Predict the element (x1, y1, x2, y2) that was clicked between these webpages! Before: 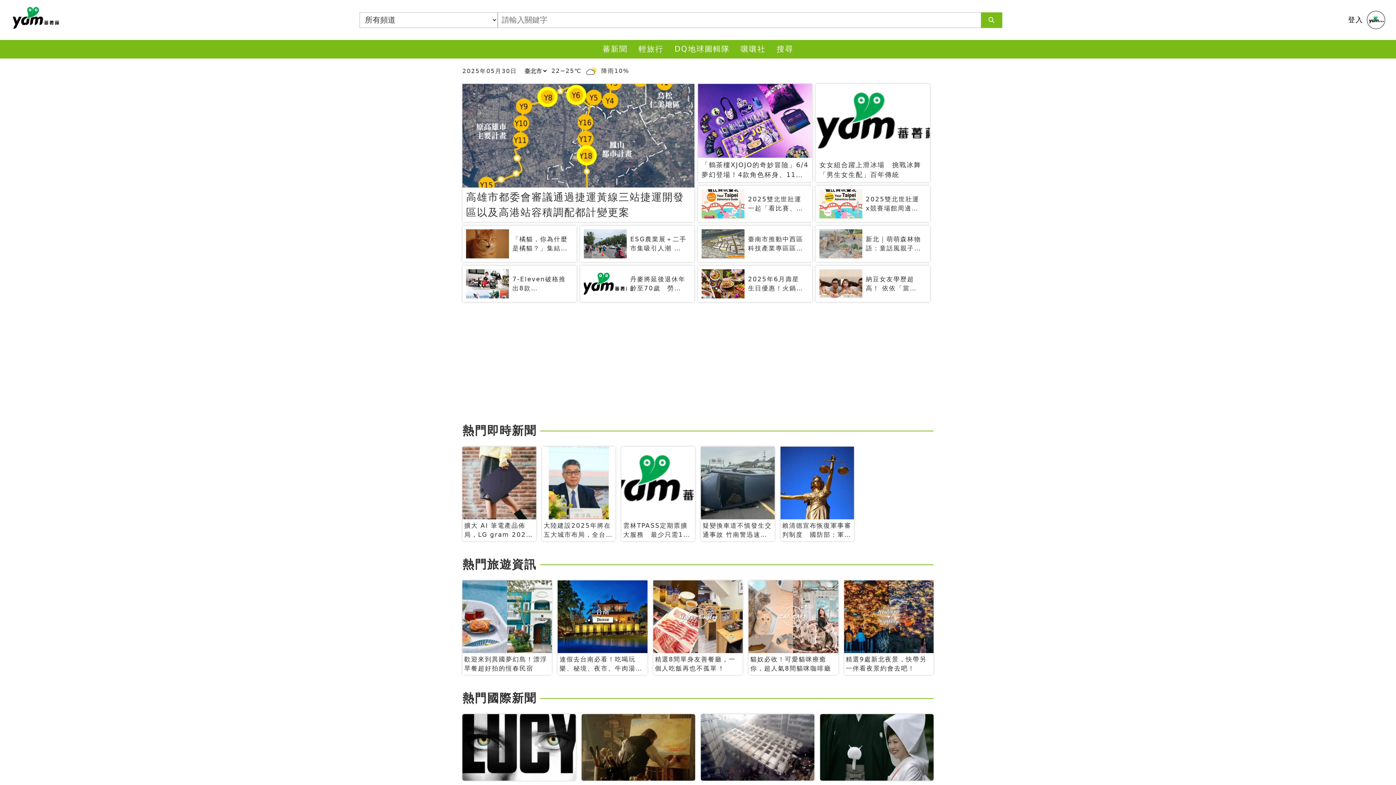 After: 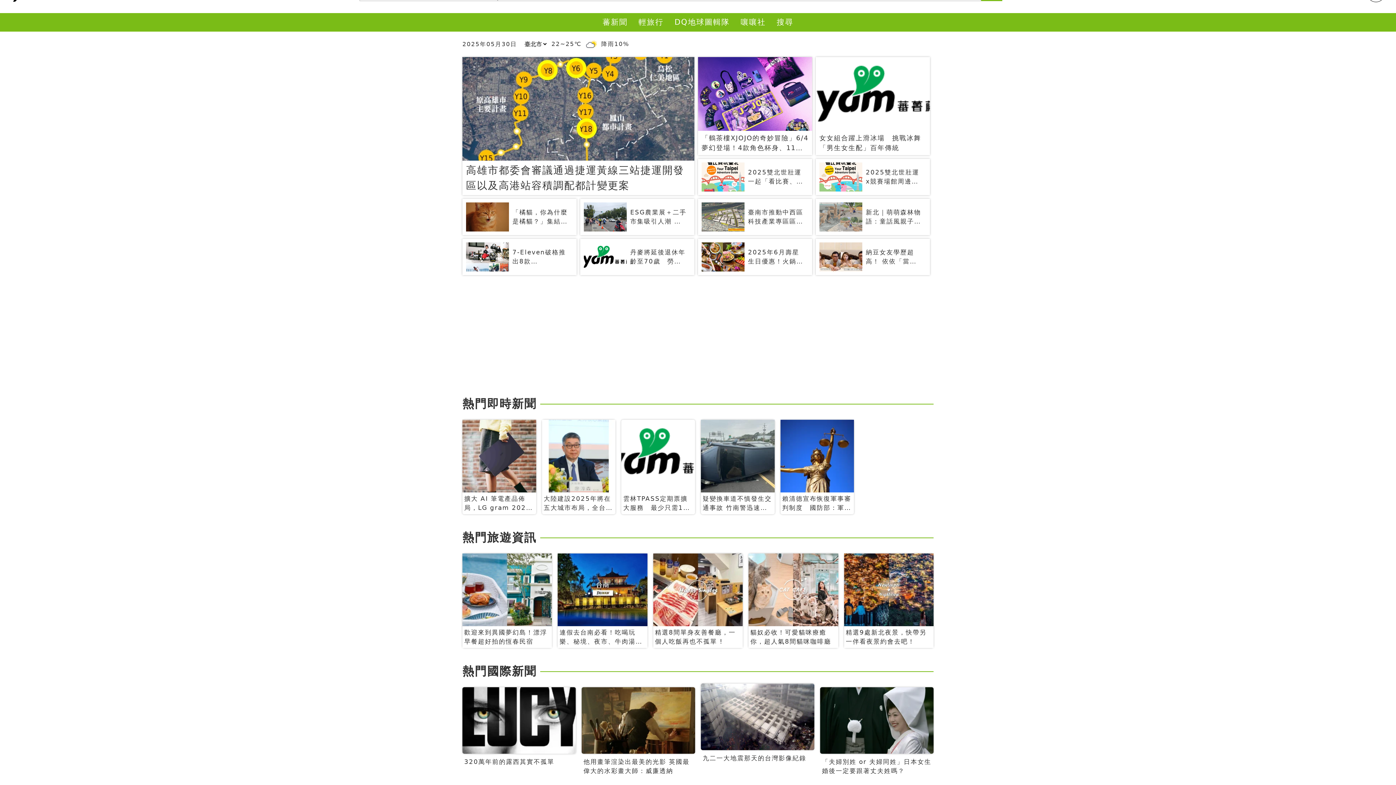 Action: bbox: (701, 714, 814, 812) label: 九二一大地震那天的台灣影像紀錄